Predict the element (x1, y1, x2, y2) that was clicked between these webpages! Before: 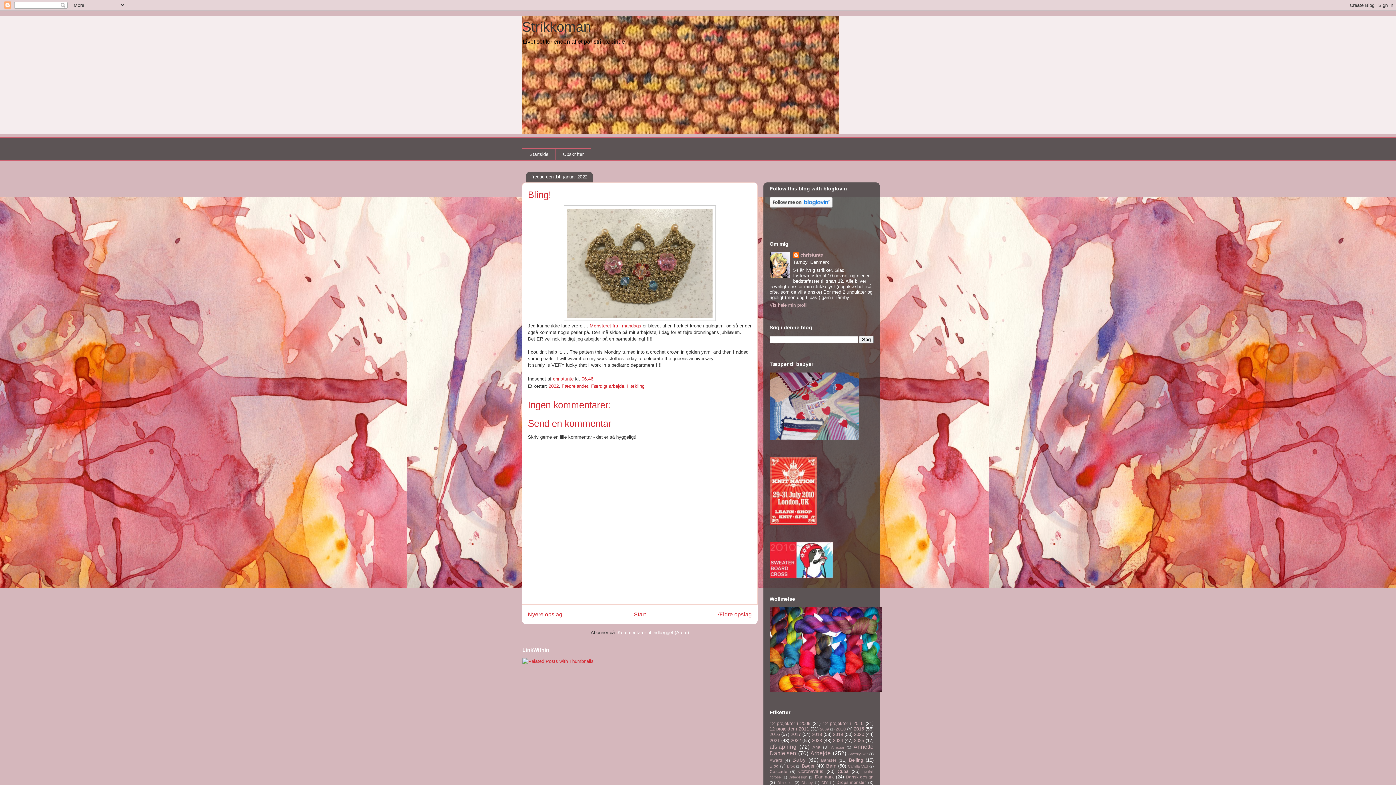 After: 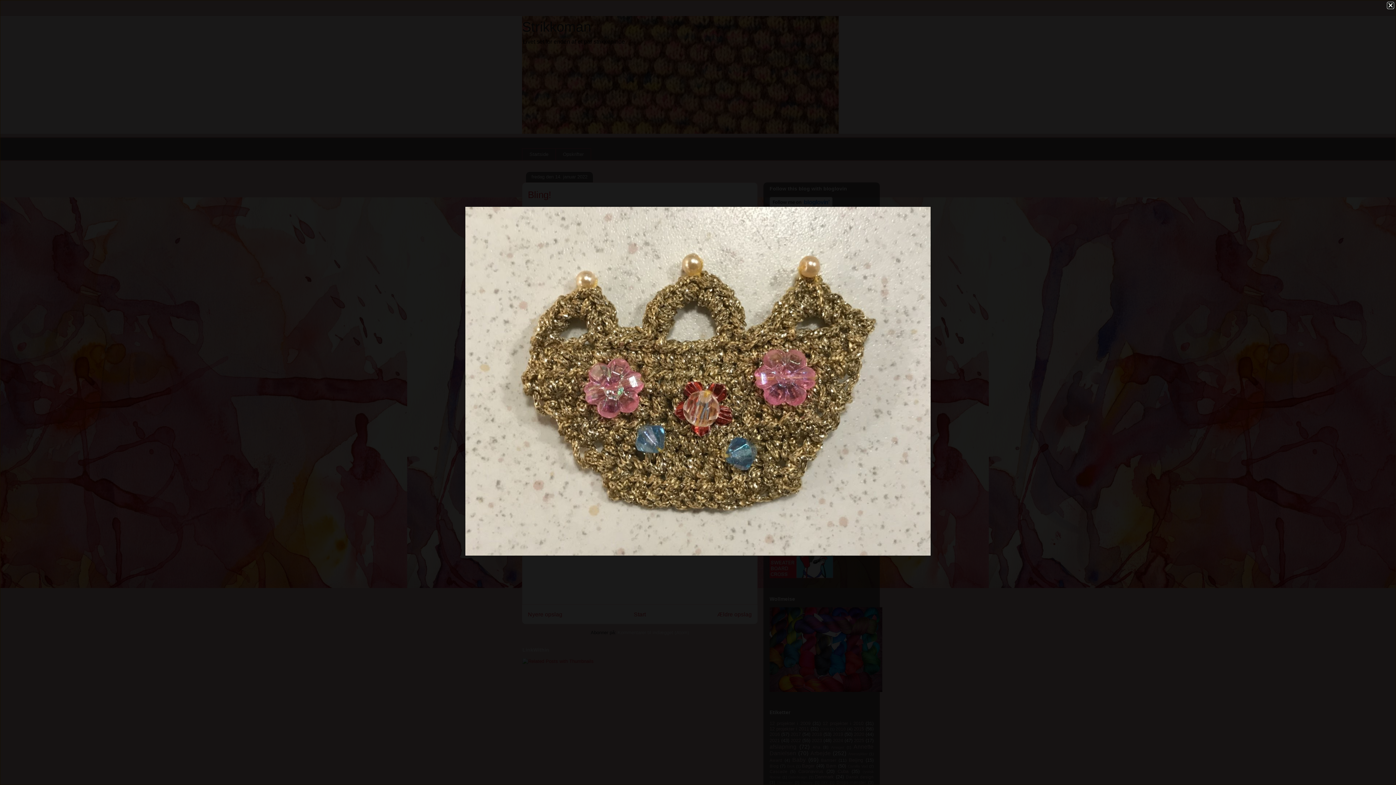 Action: bbox: (564, 316, 716, 322)